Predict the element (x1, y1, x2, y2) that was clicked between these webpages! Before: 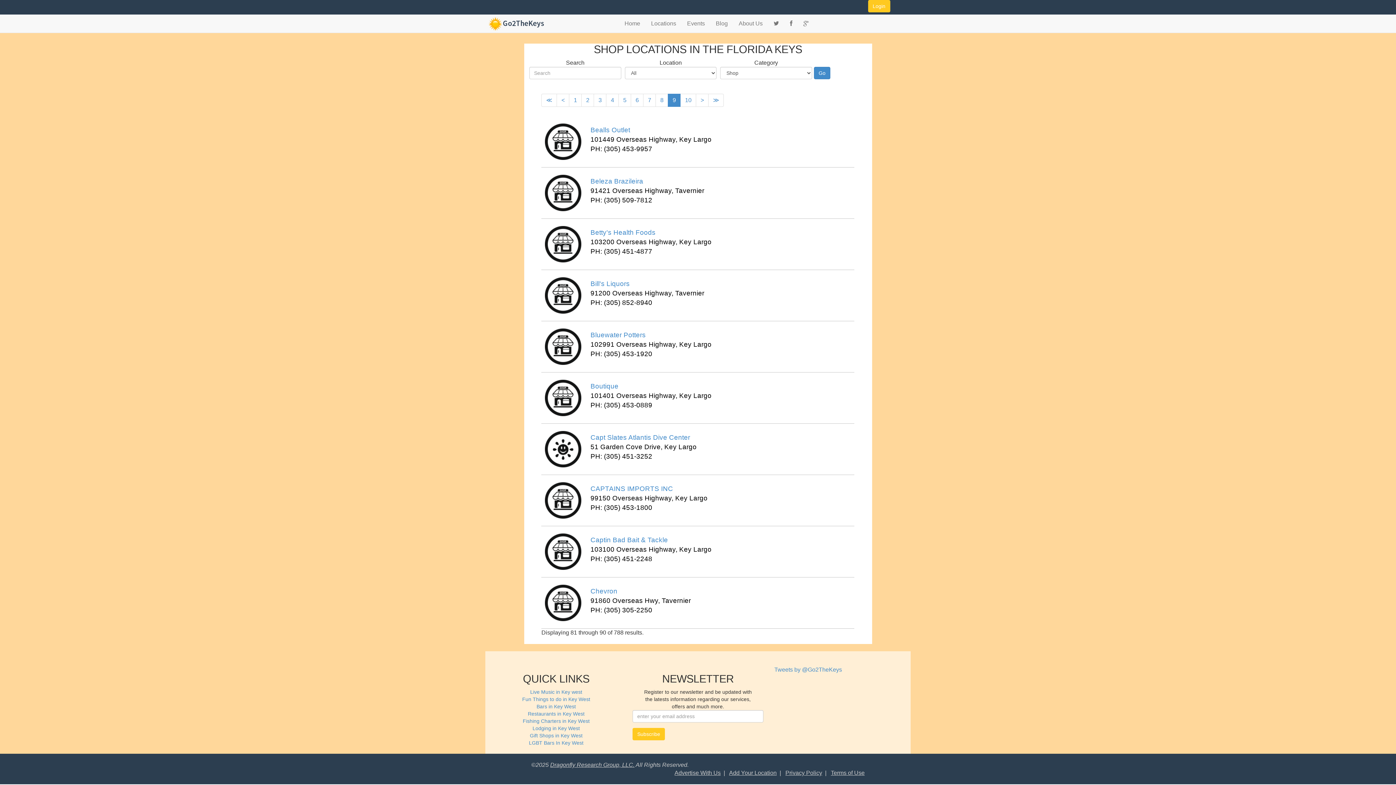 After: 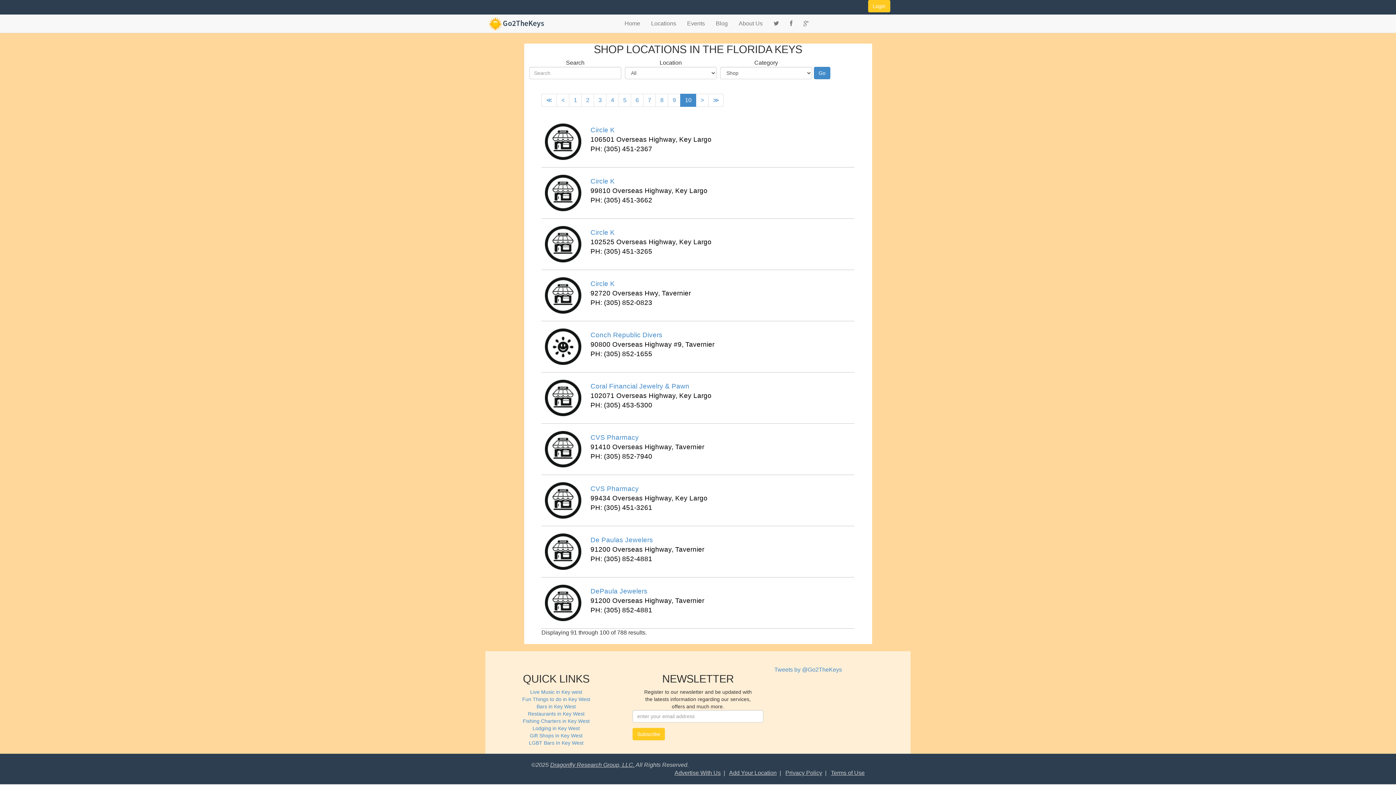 Action: label: Next bbox: (696, 93, 708, 106)